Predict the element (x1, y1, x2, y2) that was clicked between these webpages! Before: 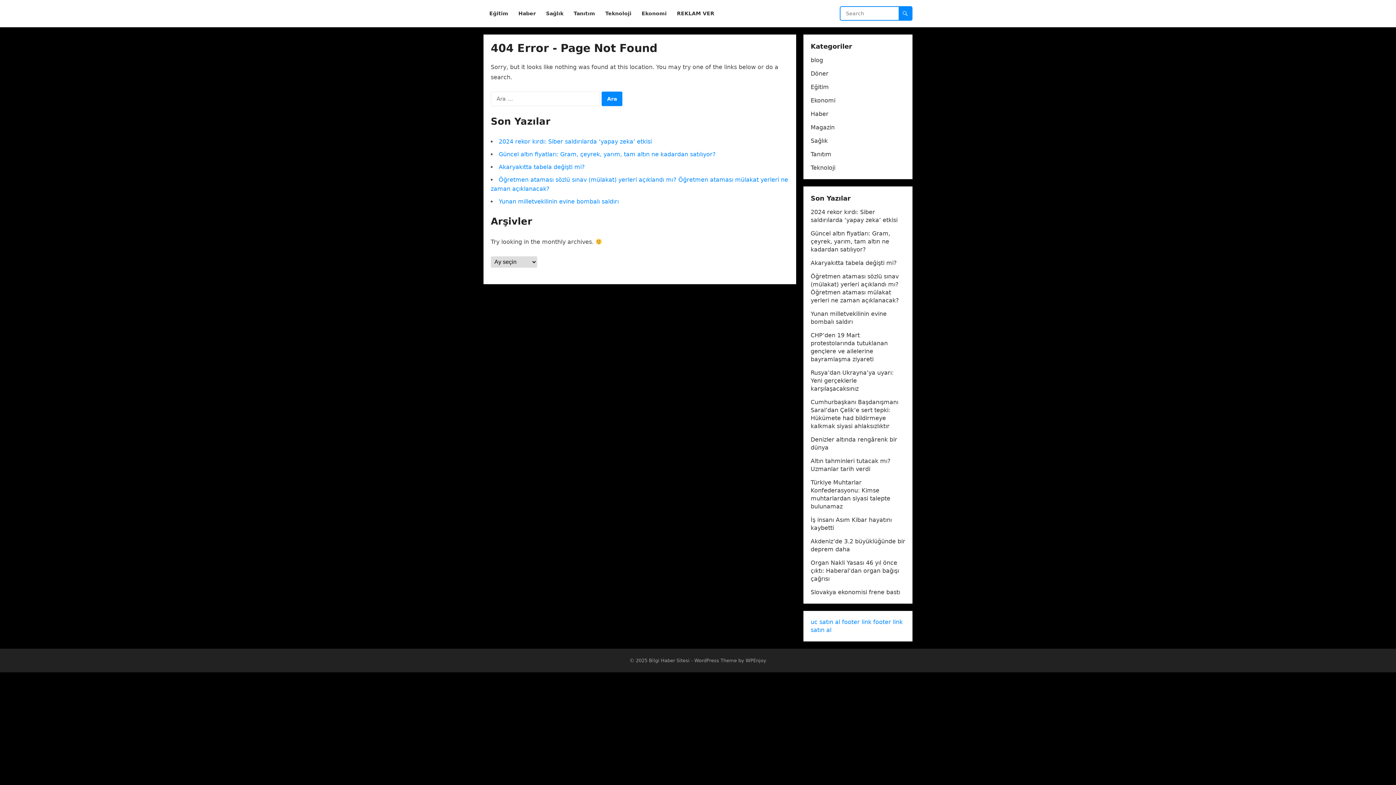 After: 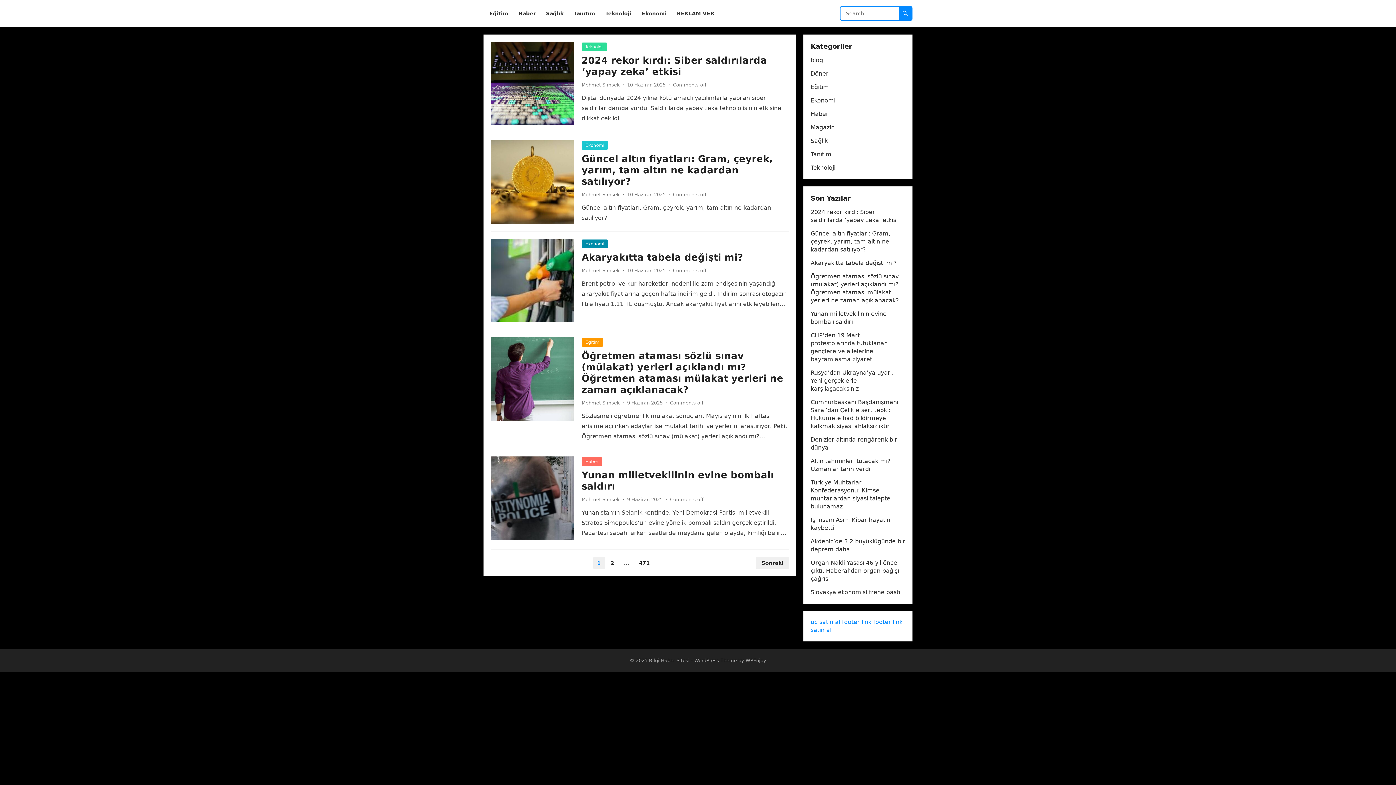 Action: bbox: (649, 658, 689, 663) label: Bilgi Haber Sitesi